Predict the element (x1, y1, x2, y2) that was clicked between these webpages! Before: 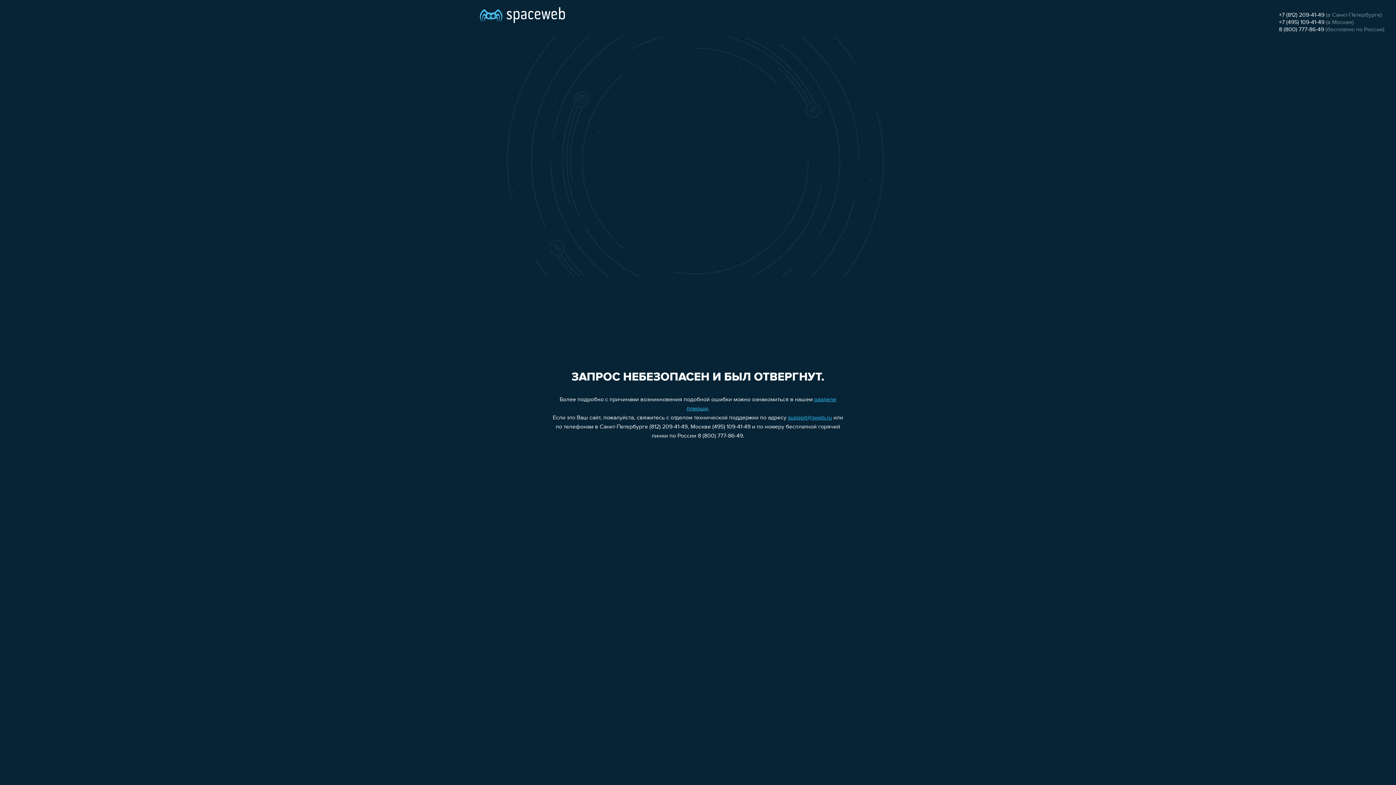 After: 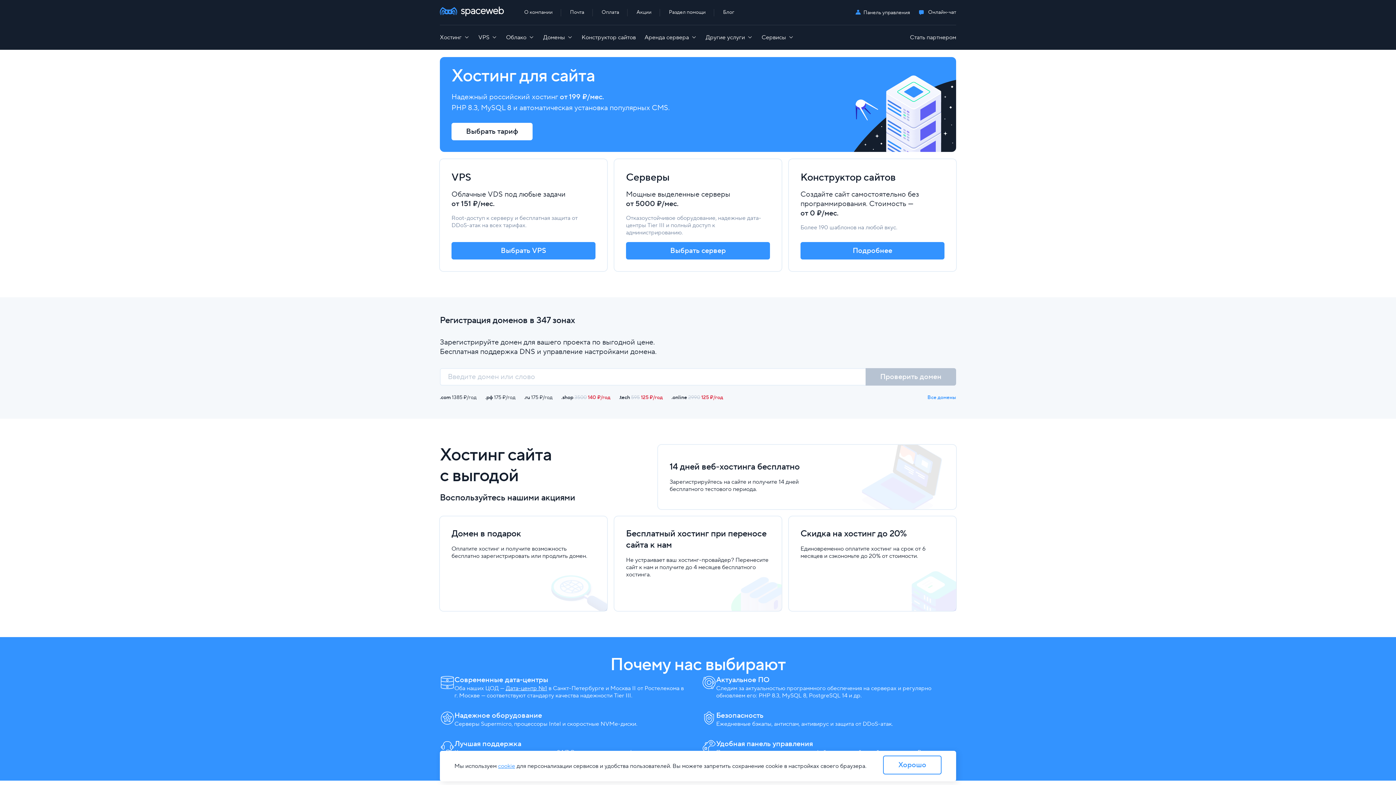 Action: bbox: (480, 0, 565, 25)